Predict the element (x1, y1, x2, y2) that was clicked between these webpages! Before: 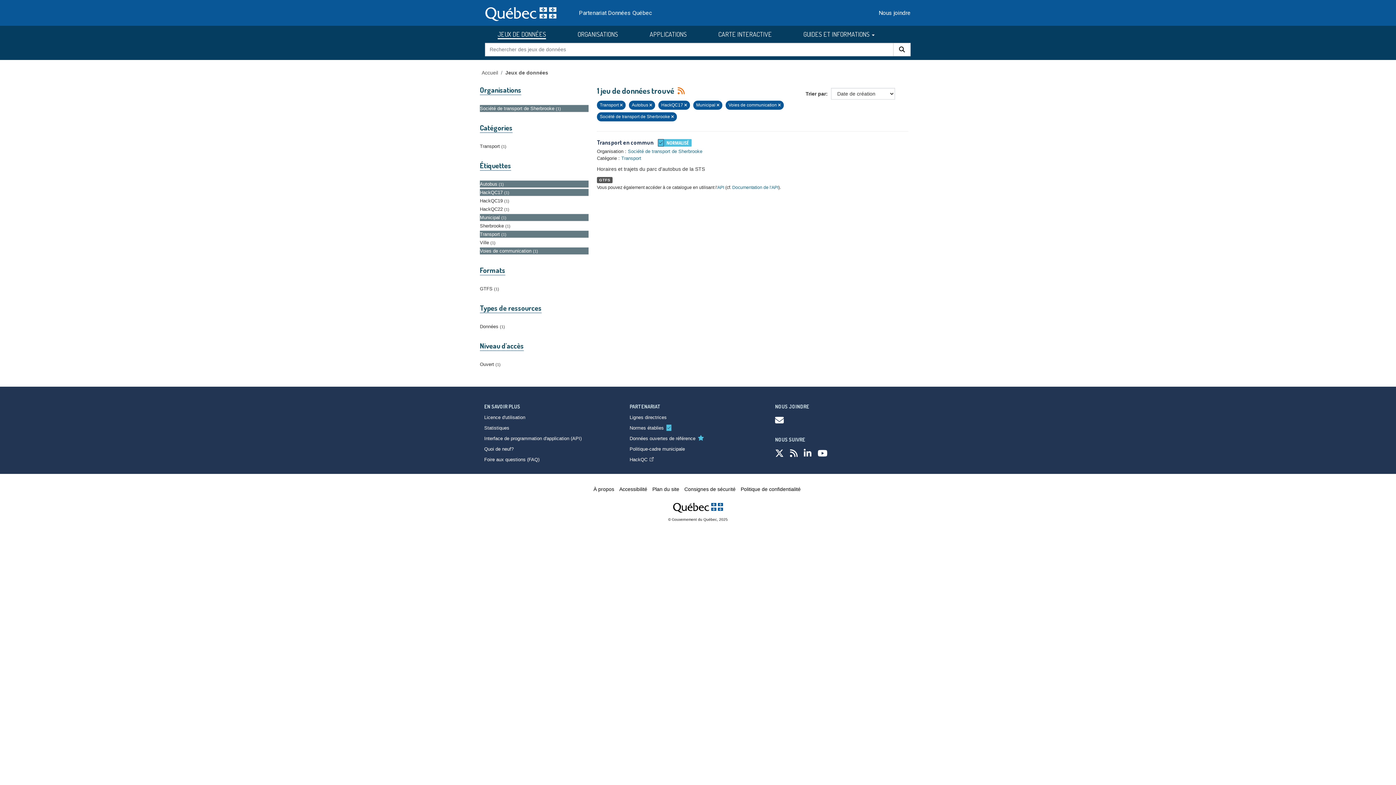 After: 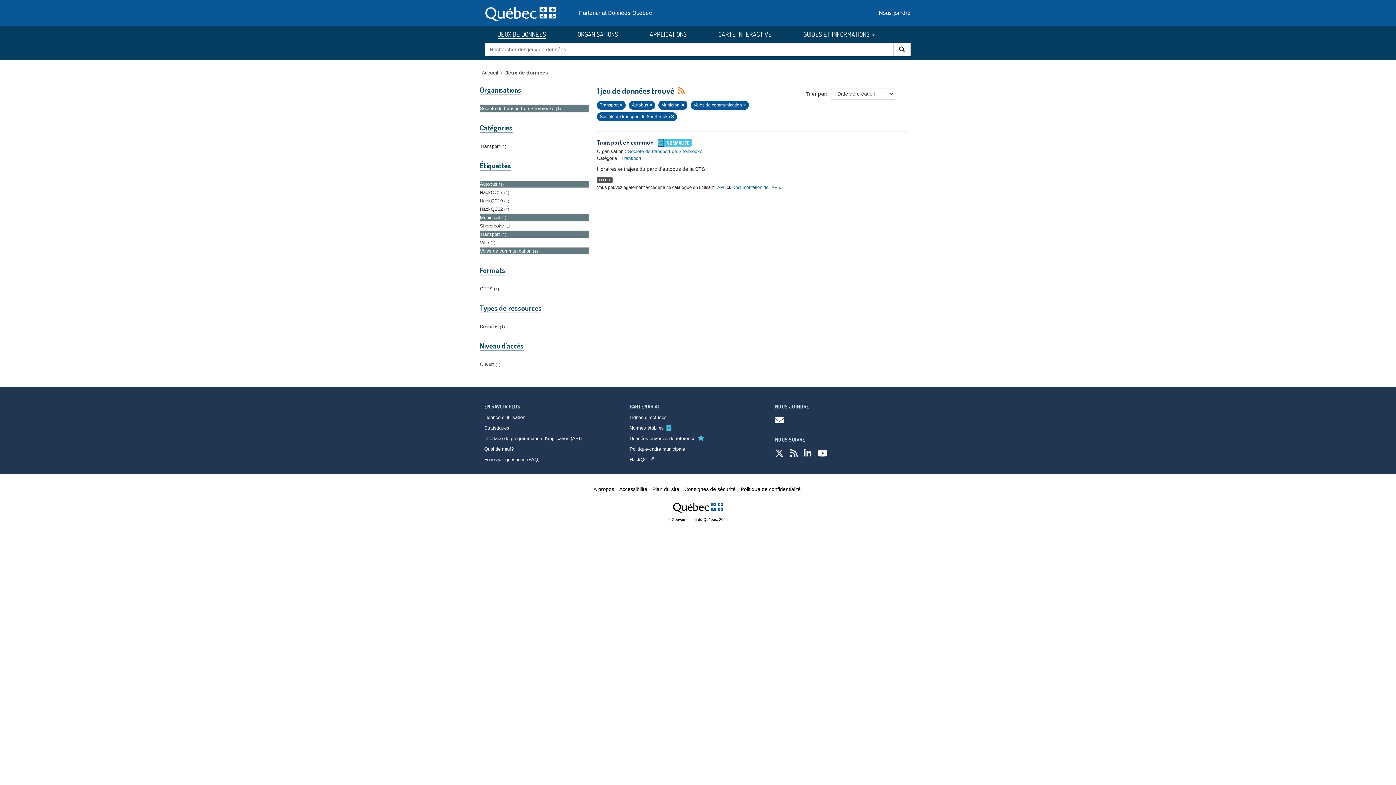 Action: bbox: (684, 102, 687, 107)